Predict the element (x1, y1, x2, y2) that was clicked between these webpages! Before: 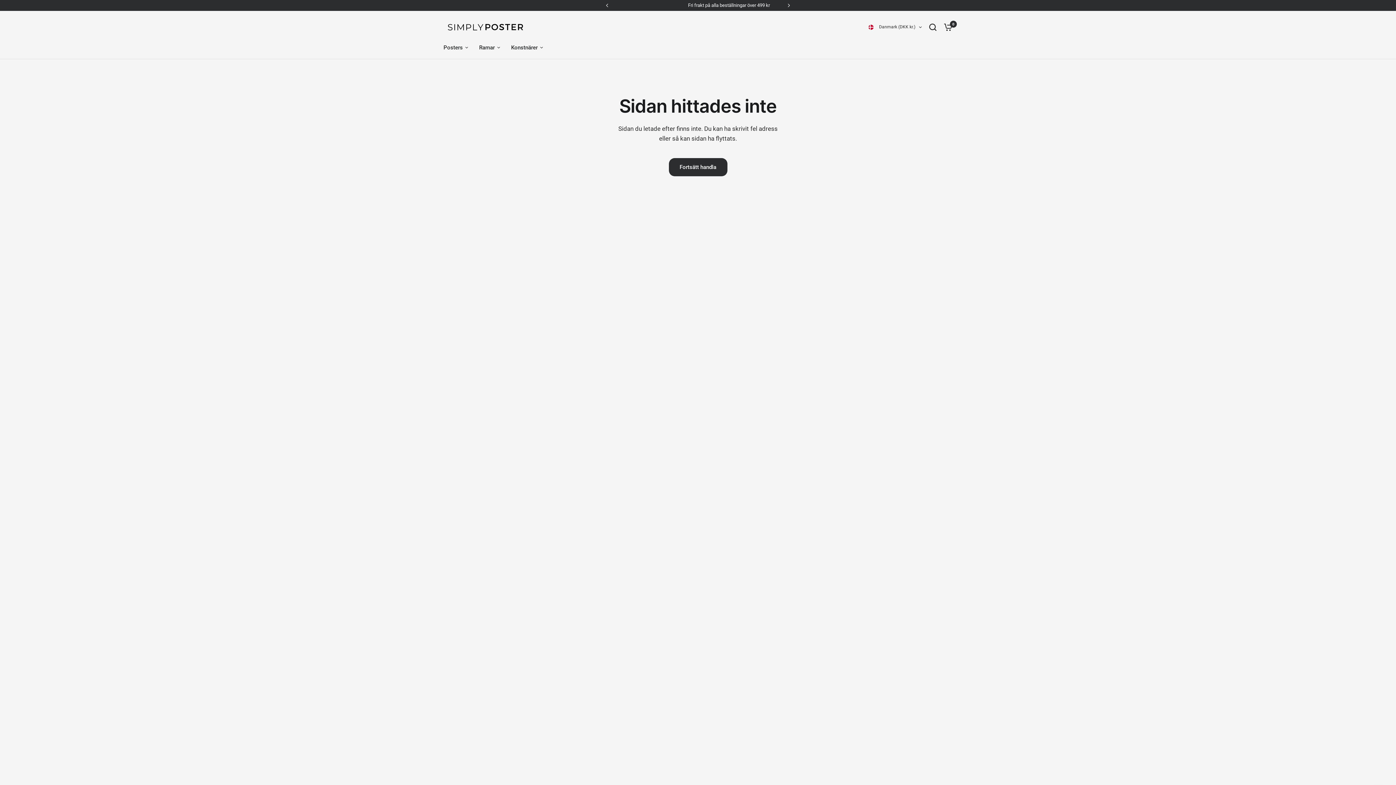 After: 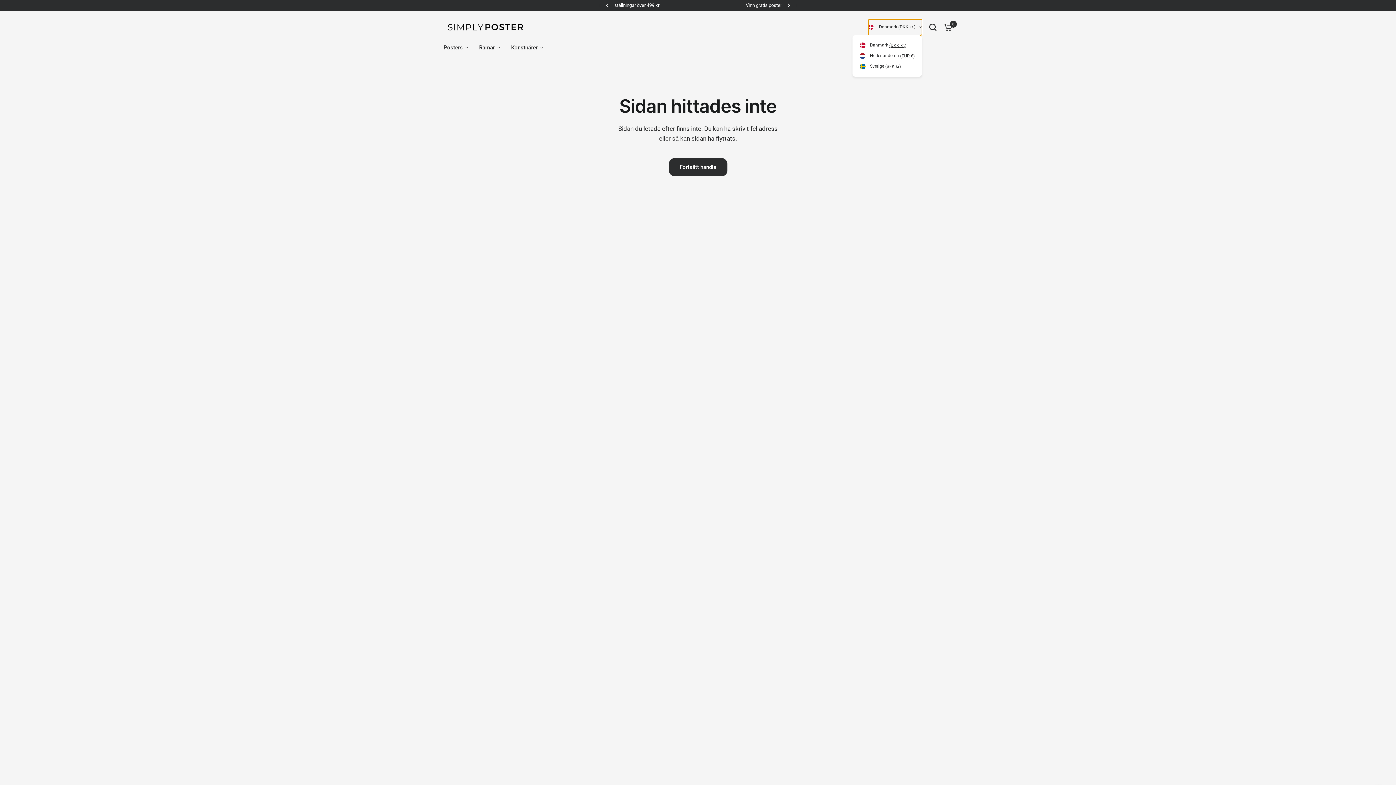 Action: label:  Danmark (DKK kr.) bbox: (868, 19, 922, 35)